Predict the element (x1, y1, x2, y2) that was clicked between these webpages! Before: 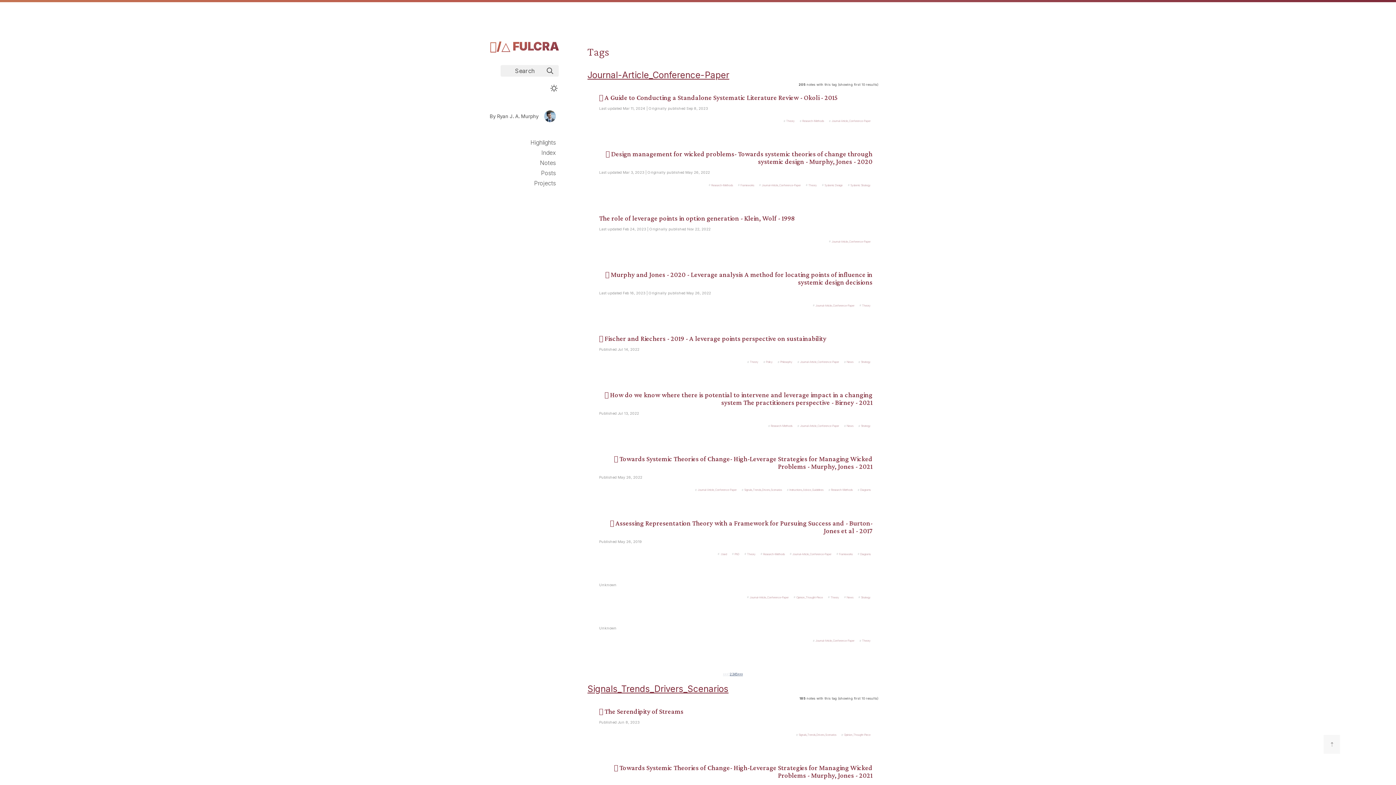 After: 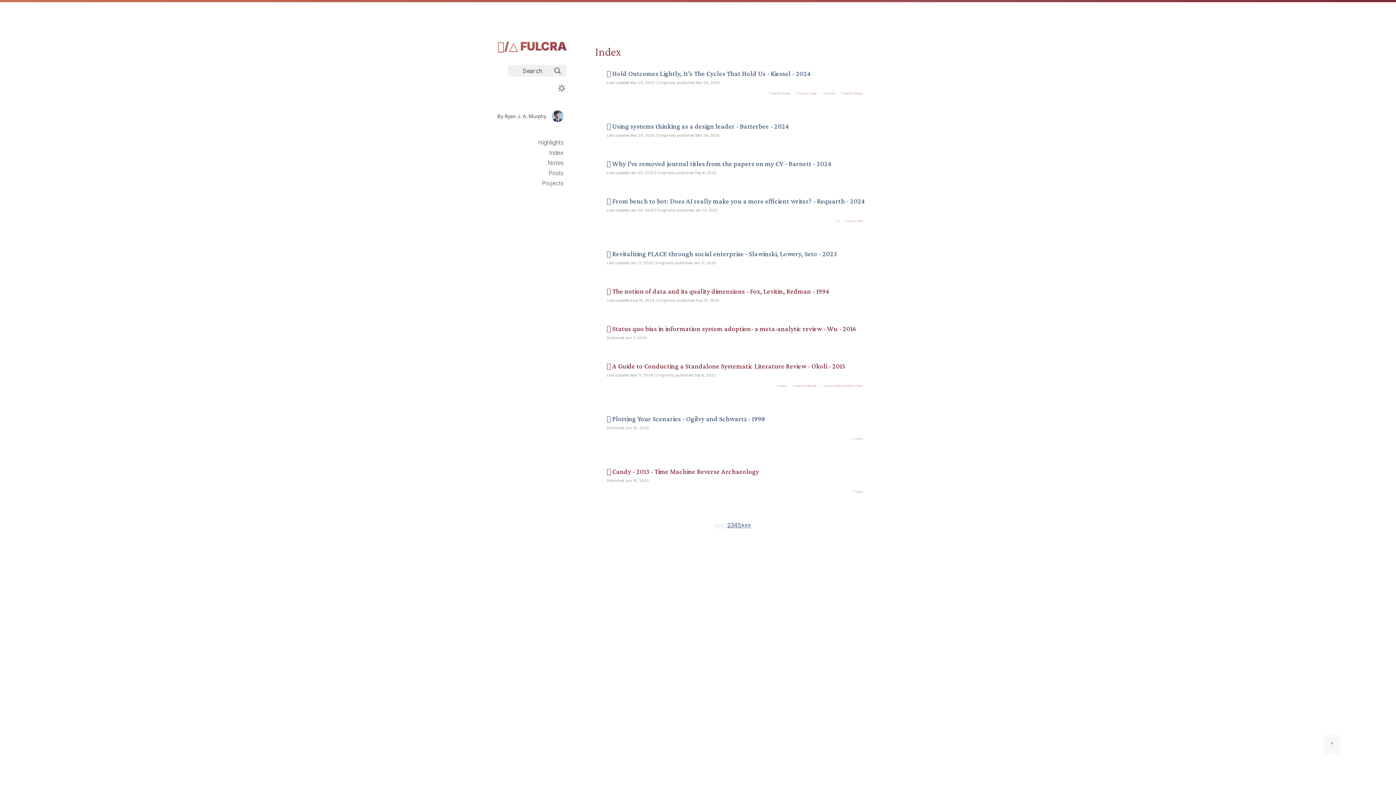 Action: bbox: (541, 148, 556, 159) label: Index